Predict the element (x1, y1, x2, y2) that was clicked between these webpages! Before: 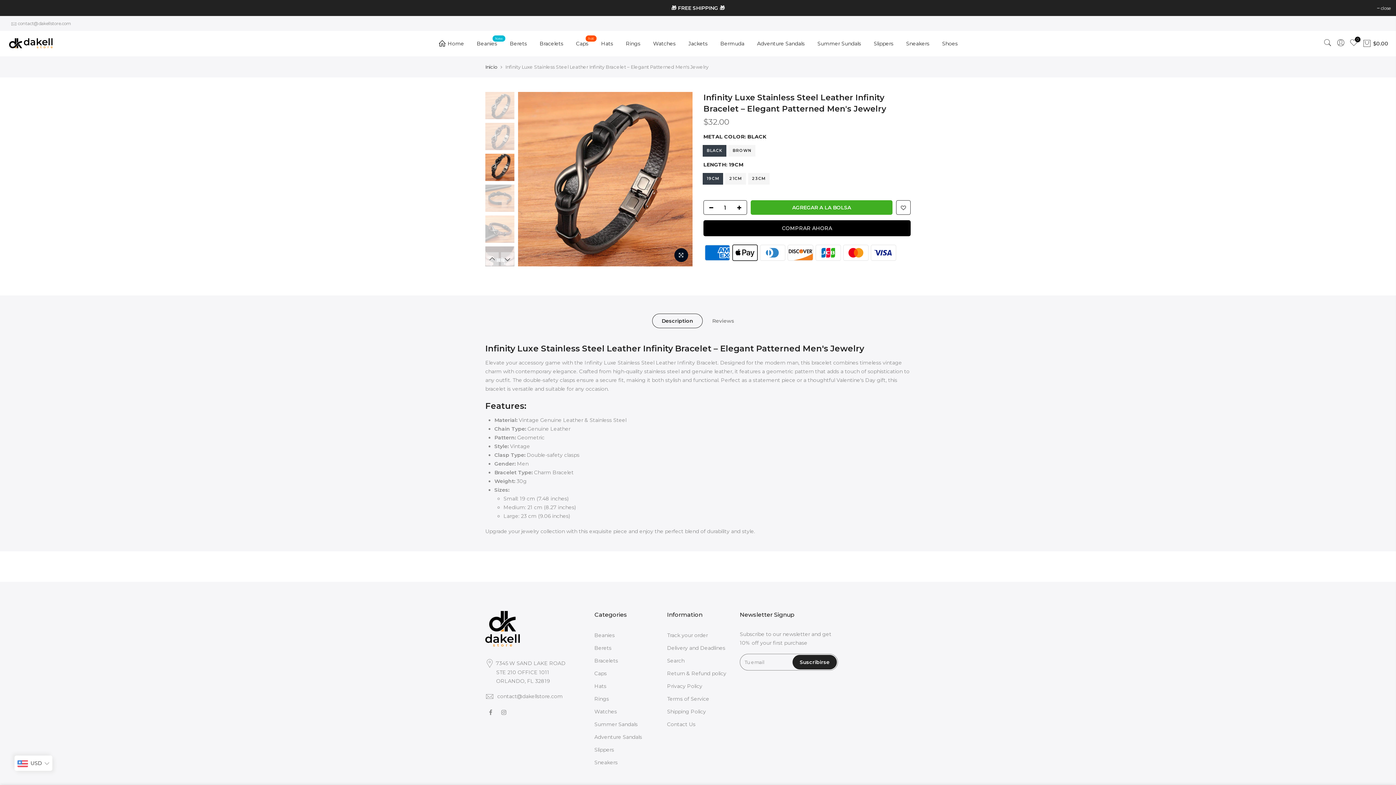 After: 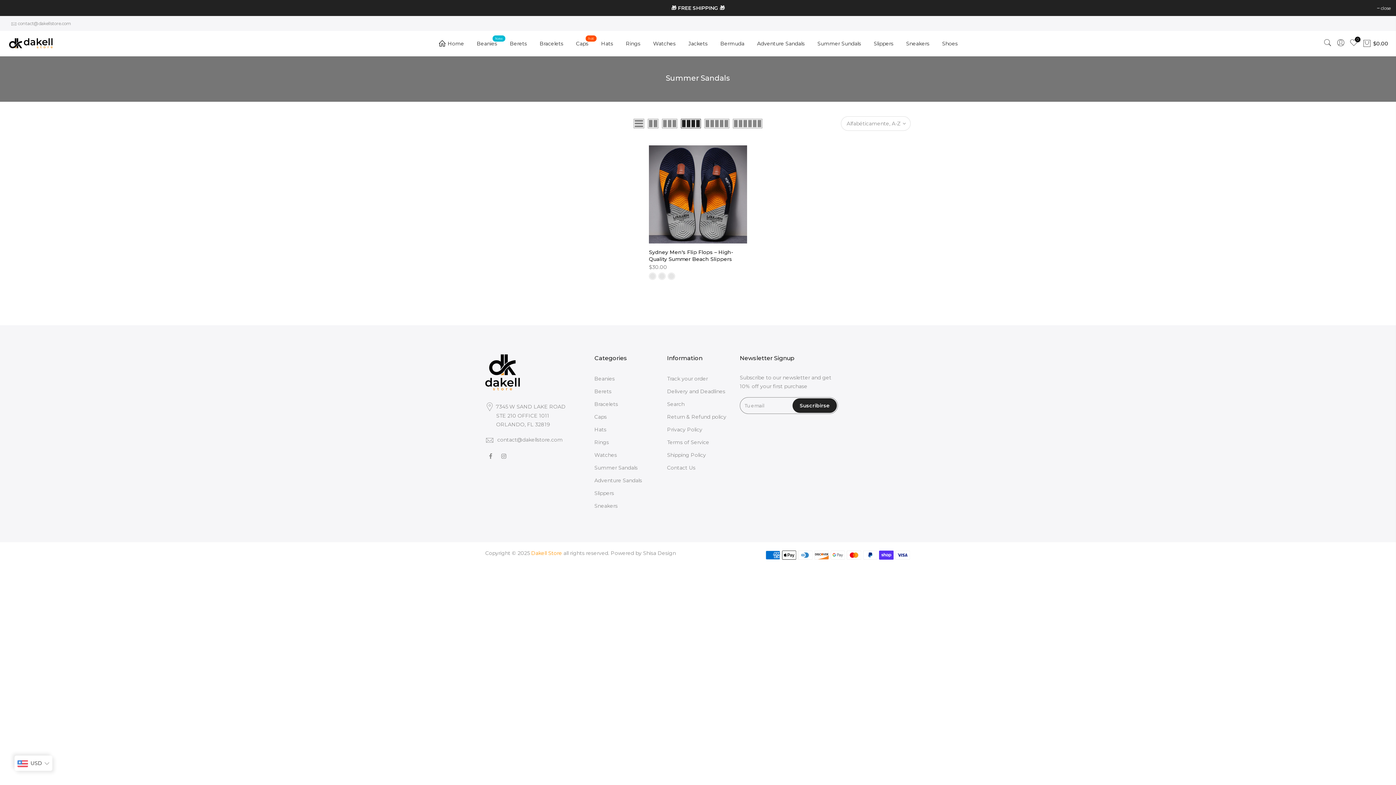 Action: bbox: (811, 30, 867, 56) label: Summer Sundals